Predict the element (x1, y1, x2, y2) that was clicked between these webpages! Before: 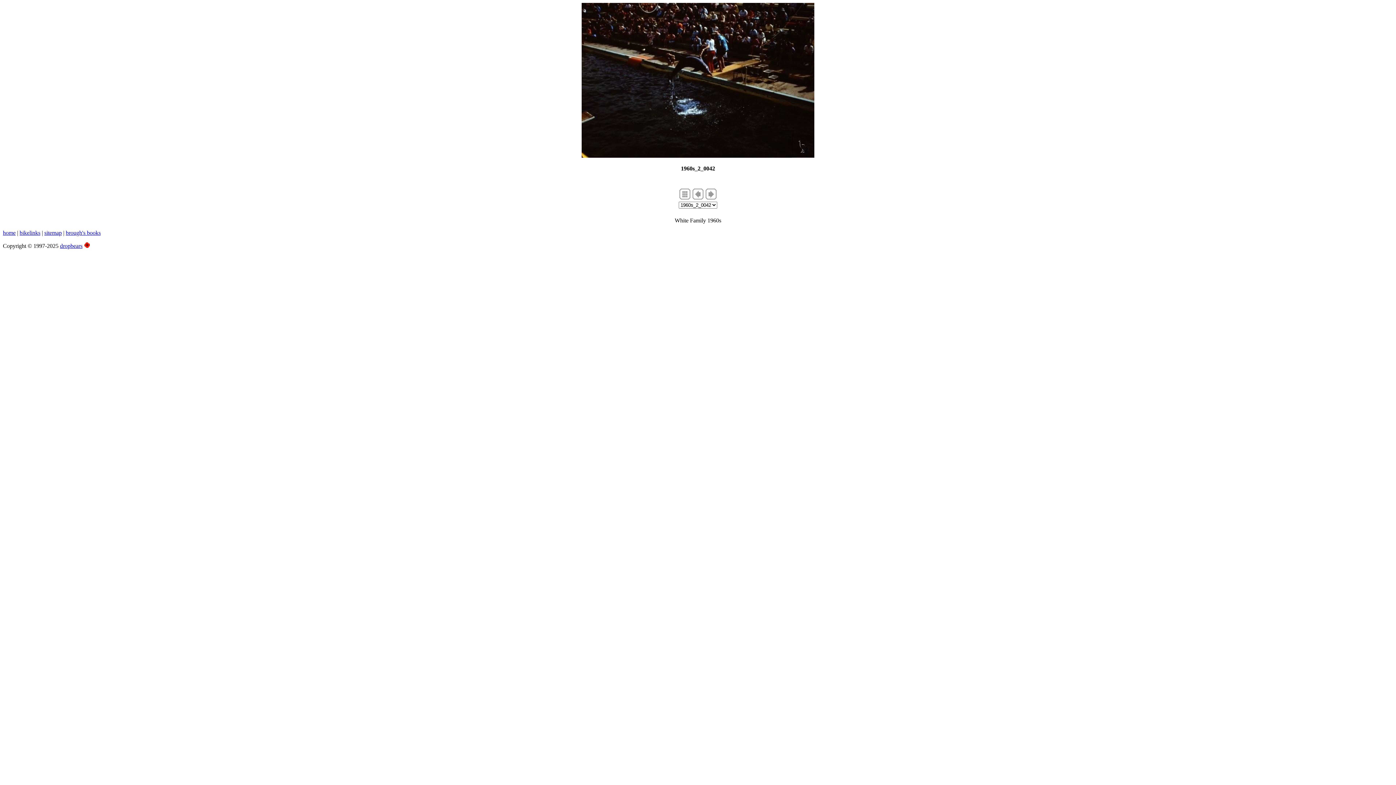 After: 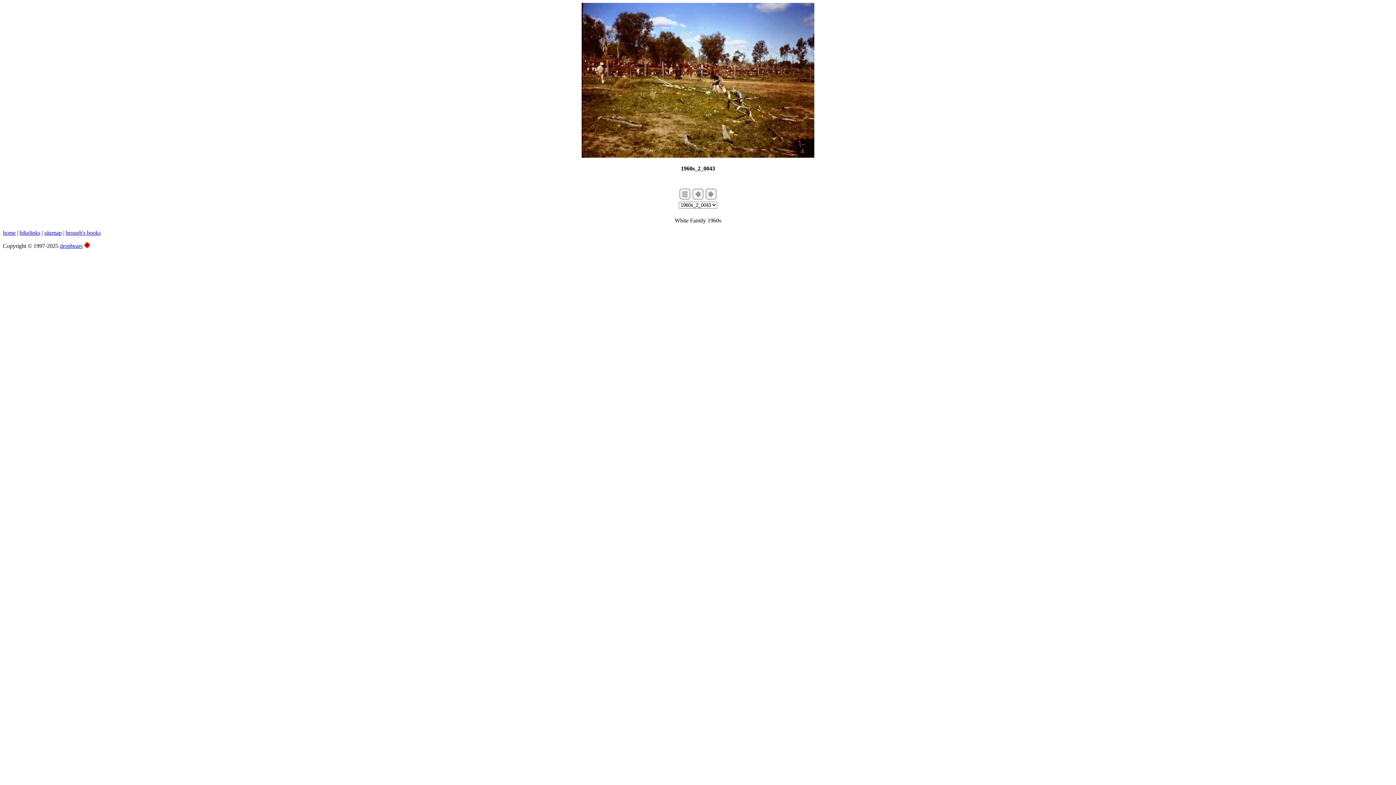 Action: bbox: (705, 194, 716, 200)